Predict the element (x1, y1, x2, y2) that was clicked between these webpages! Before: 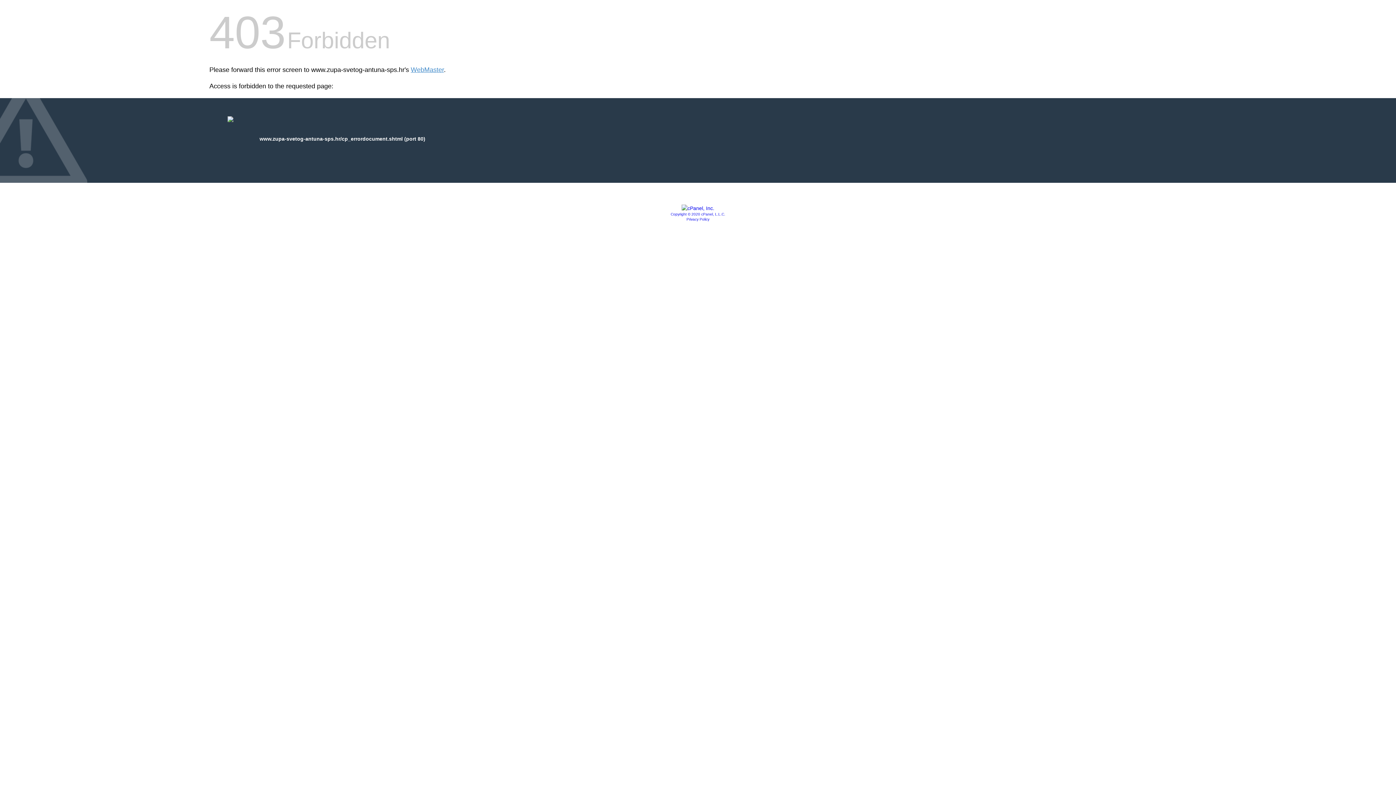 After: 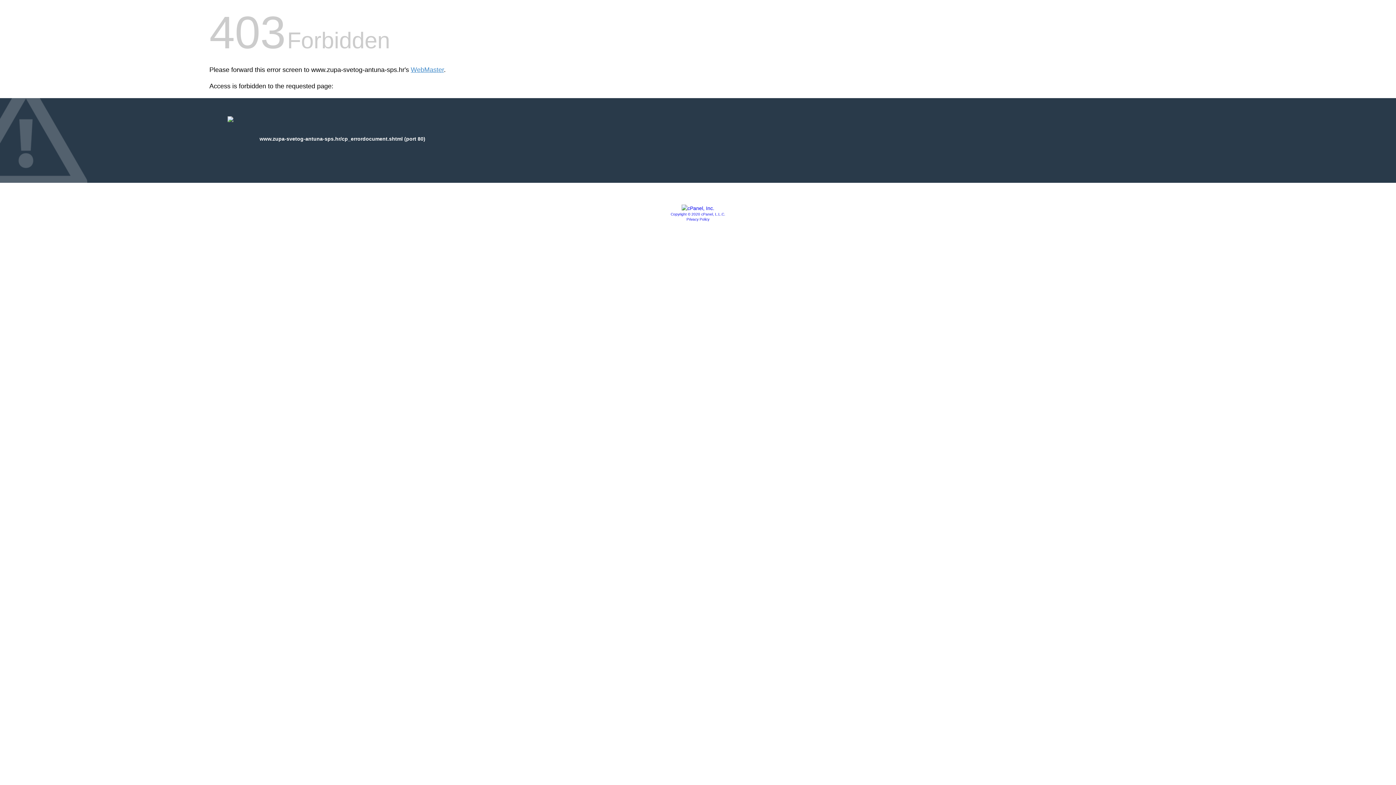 Action: bbox: (686, 217, 709, 221) label: Privacy Policy